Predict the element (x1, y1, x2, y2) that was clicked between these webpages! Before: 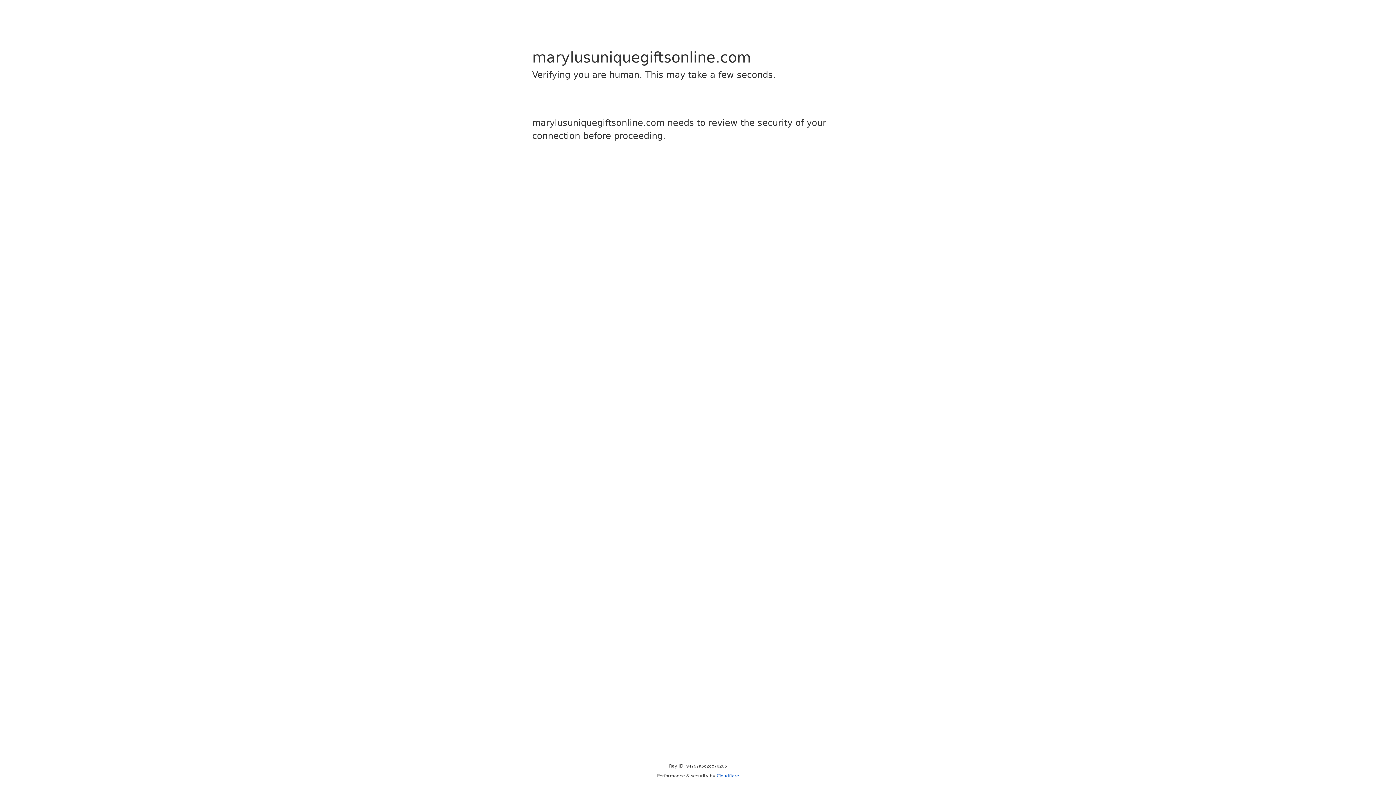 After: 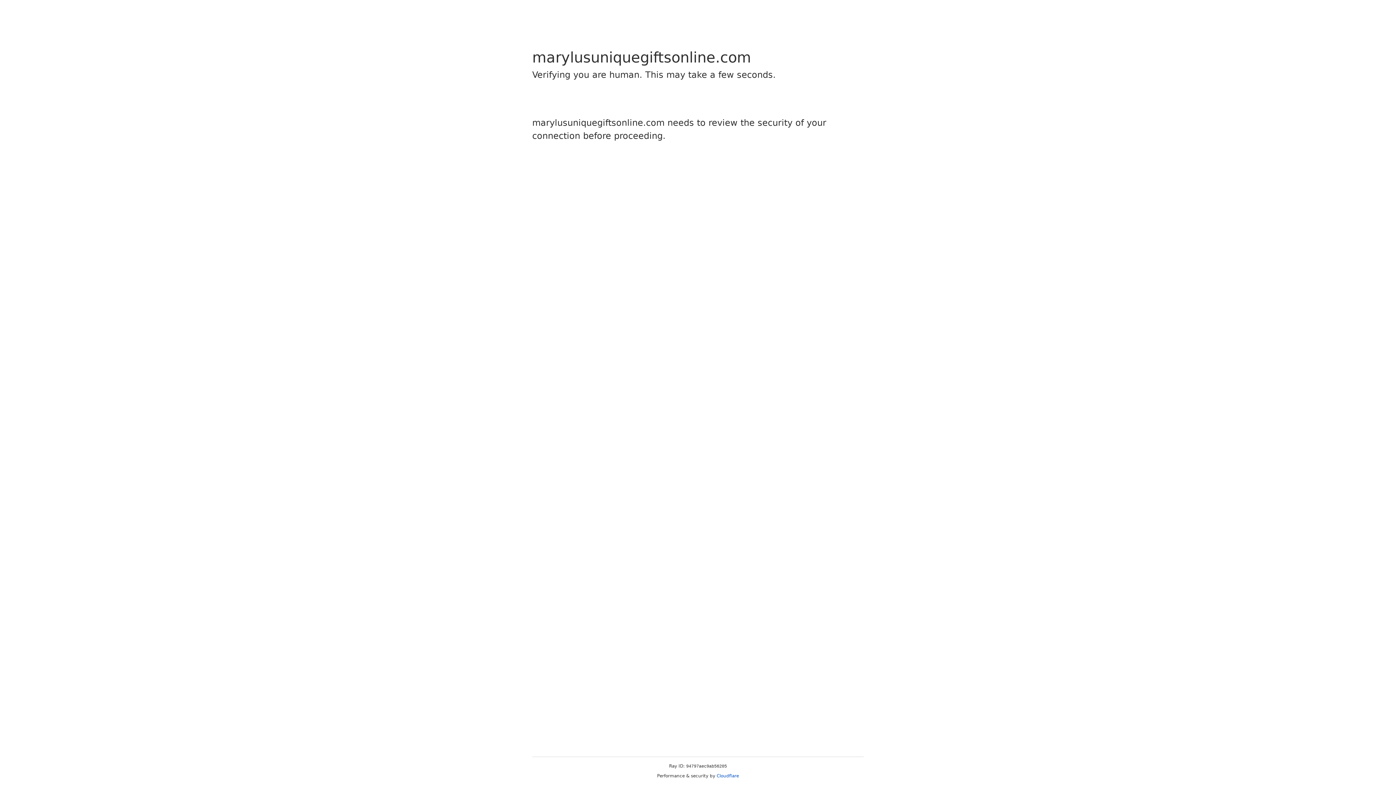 Action: label: Cloudflare bbox: (716, 773, 739, 778)